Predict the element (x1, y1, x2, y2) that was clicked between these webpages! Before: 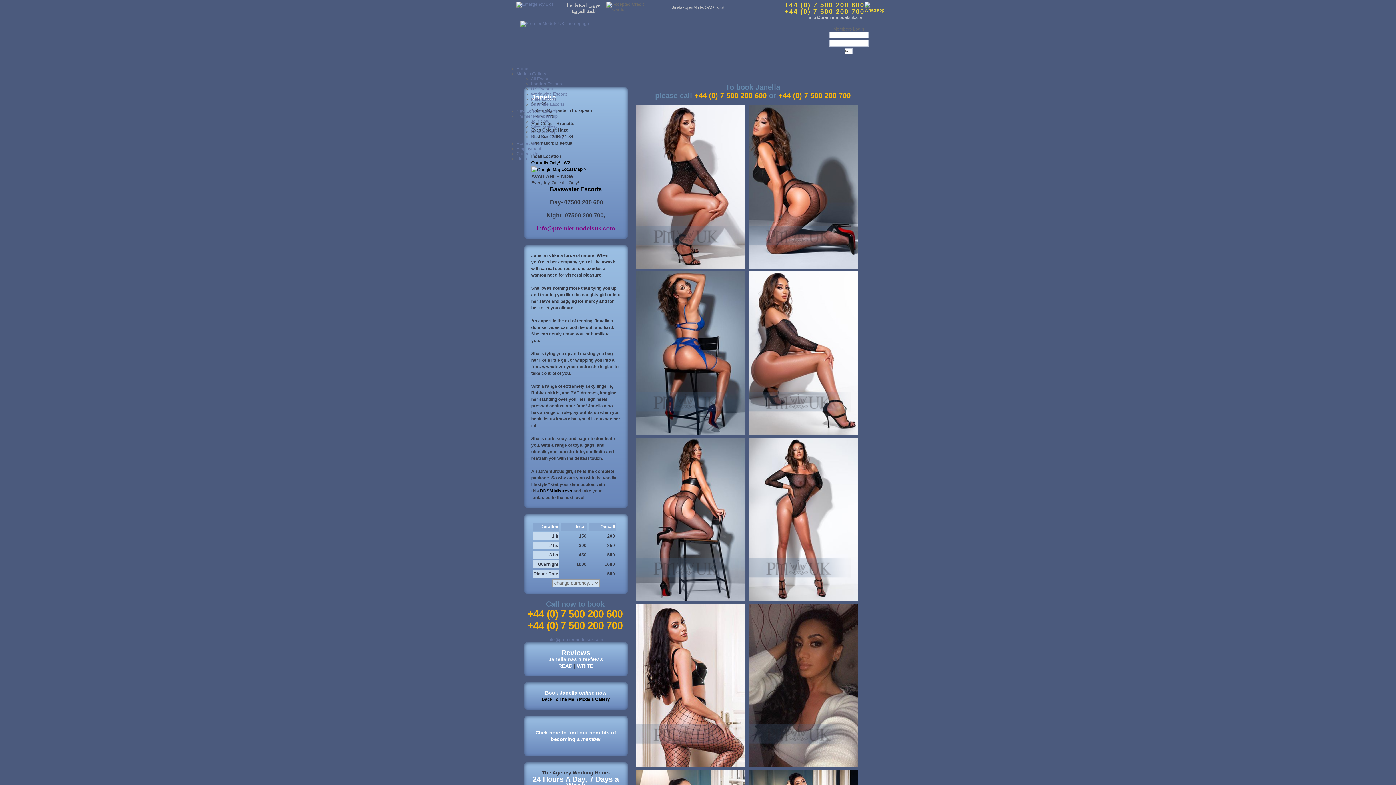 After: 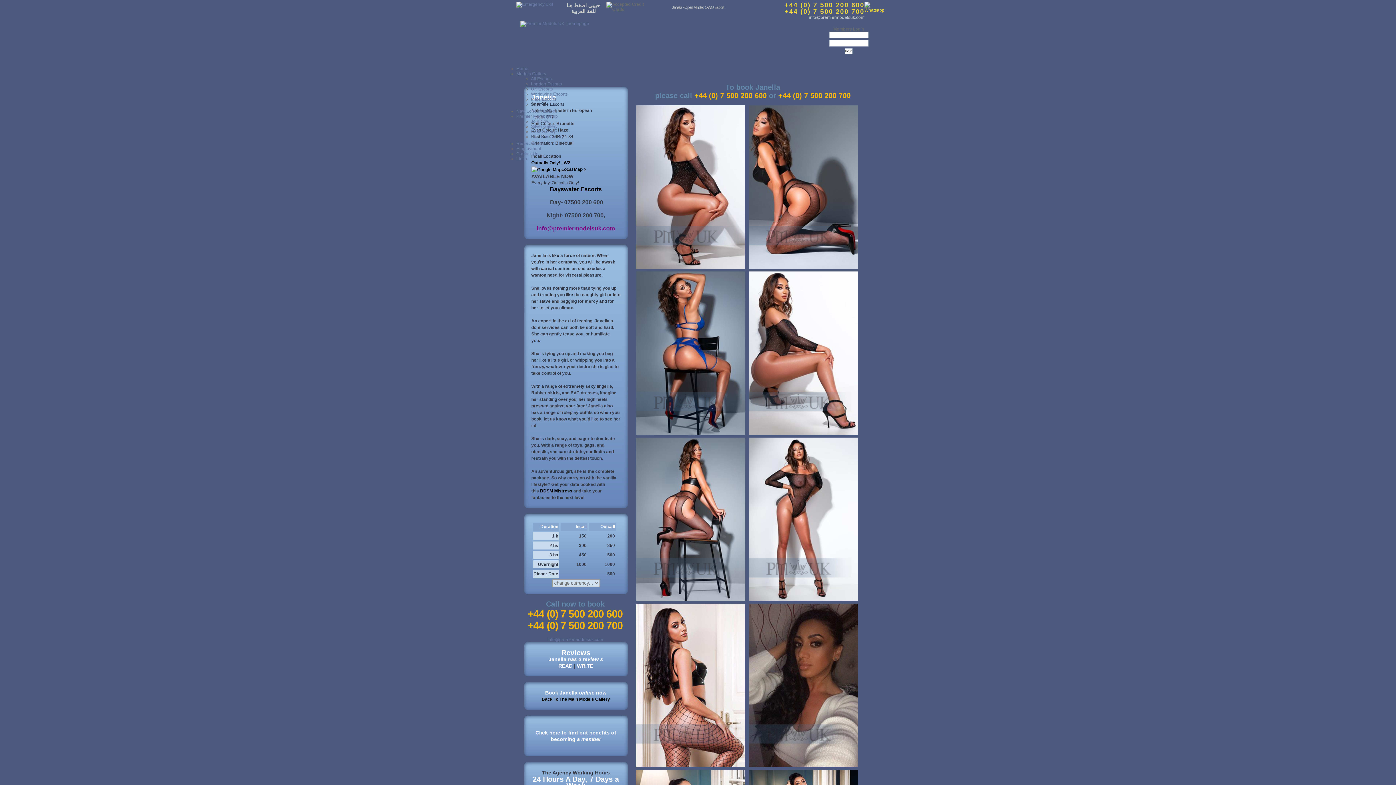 Action: label: Shemale Escorts bbox: (531, 101, 564, 106)